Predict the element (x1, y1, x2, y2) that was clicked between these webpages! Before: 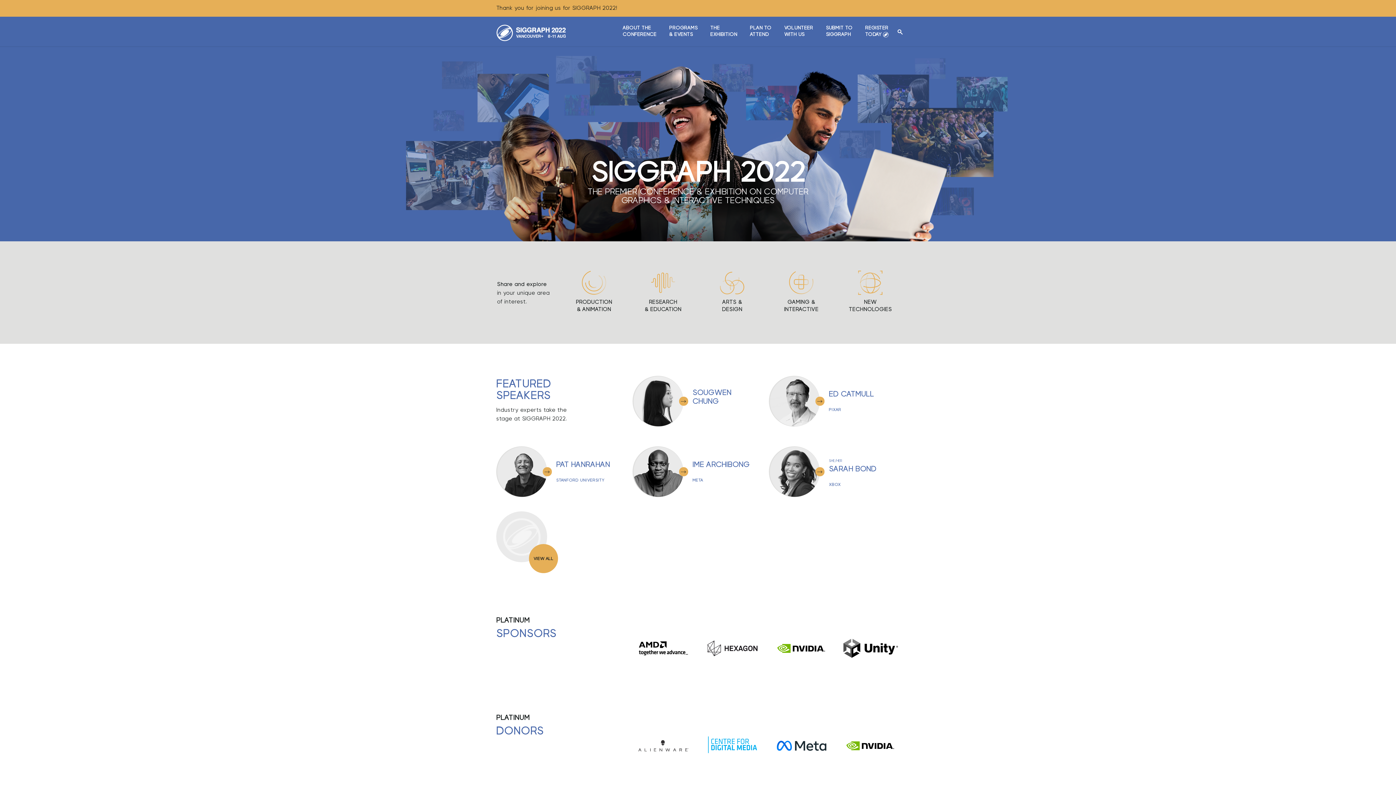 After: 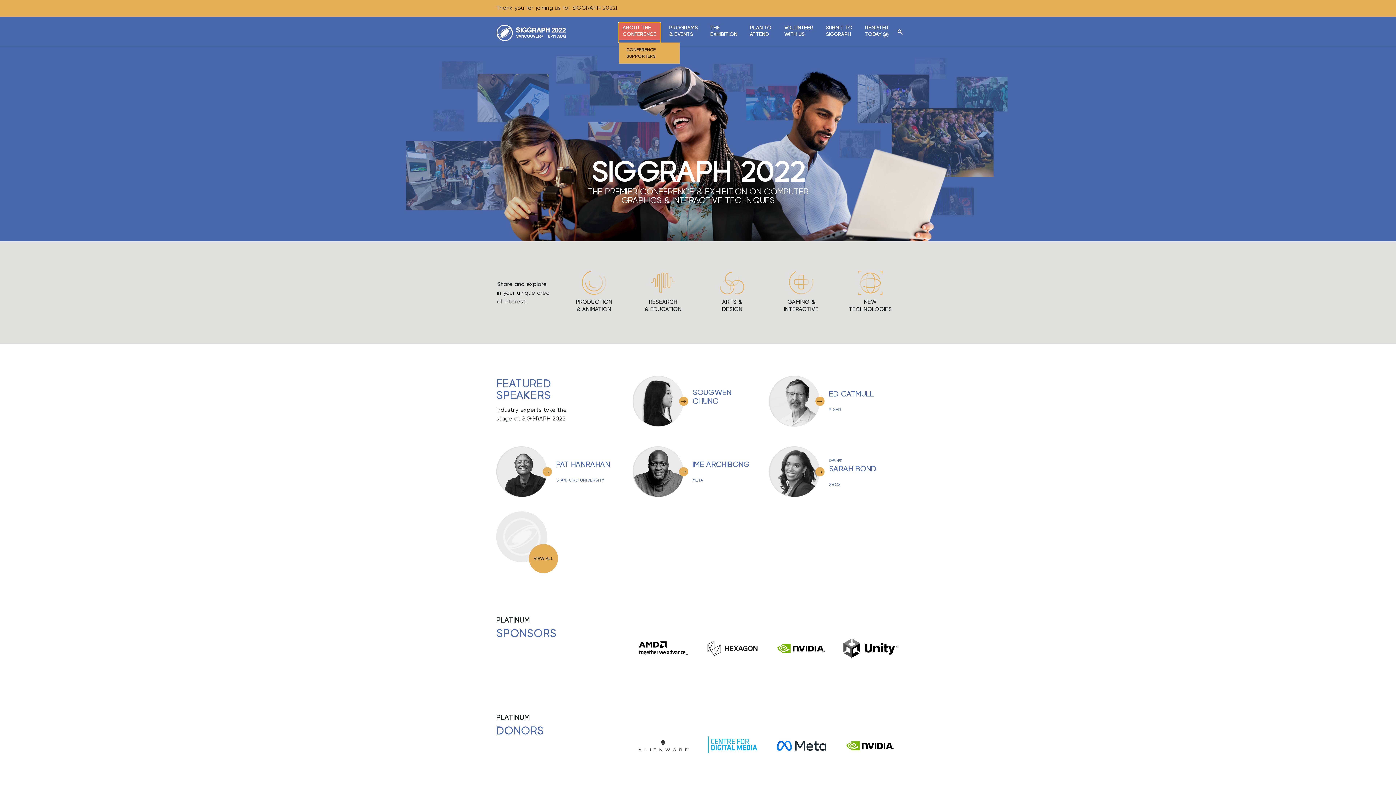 Action: label: ABOUT THE
CONFERENCE bbox: (619, 22, 660, 42)